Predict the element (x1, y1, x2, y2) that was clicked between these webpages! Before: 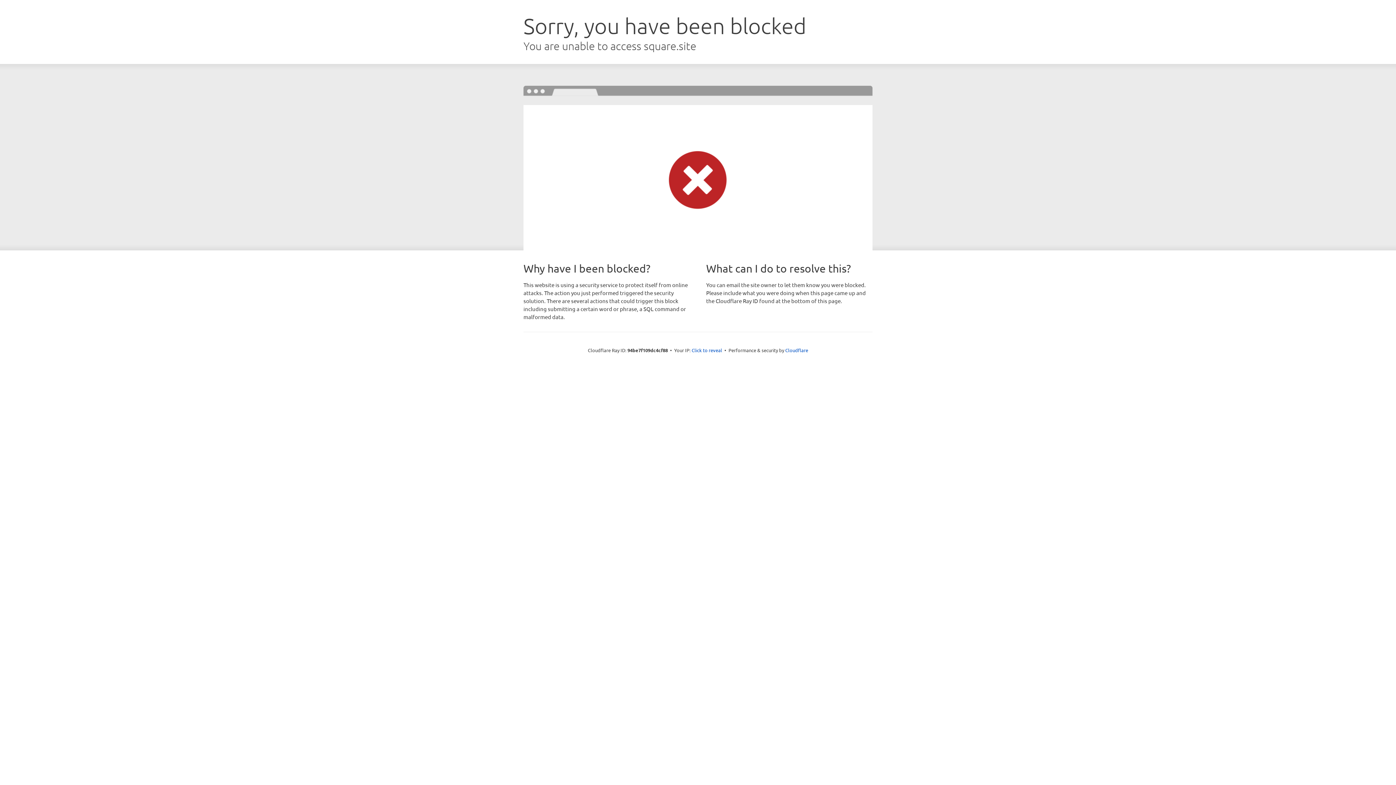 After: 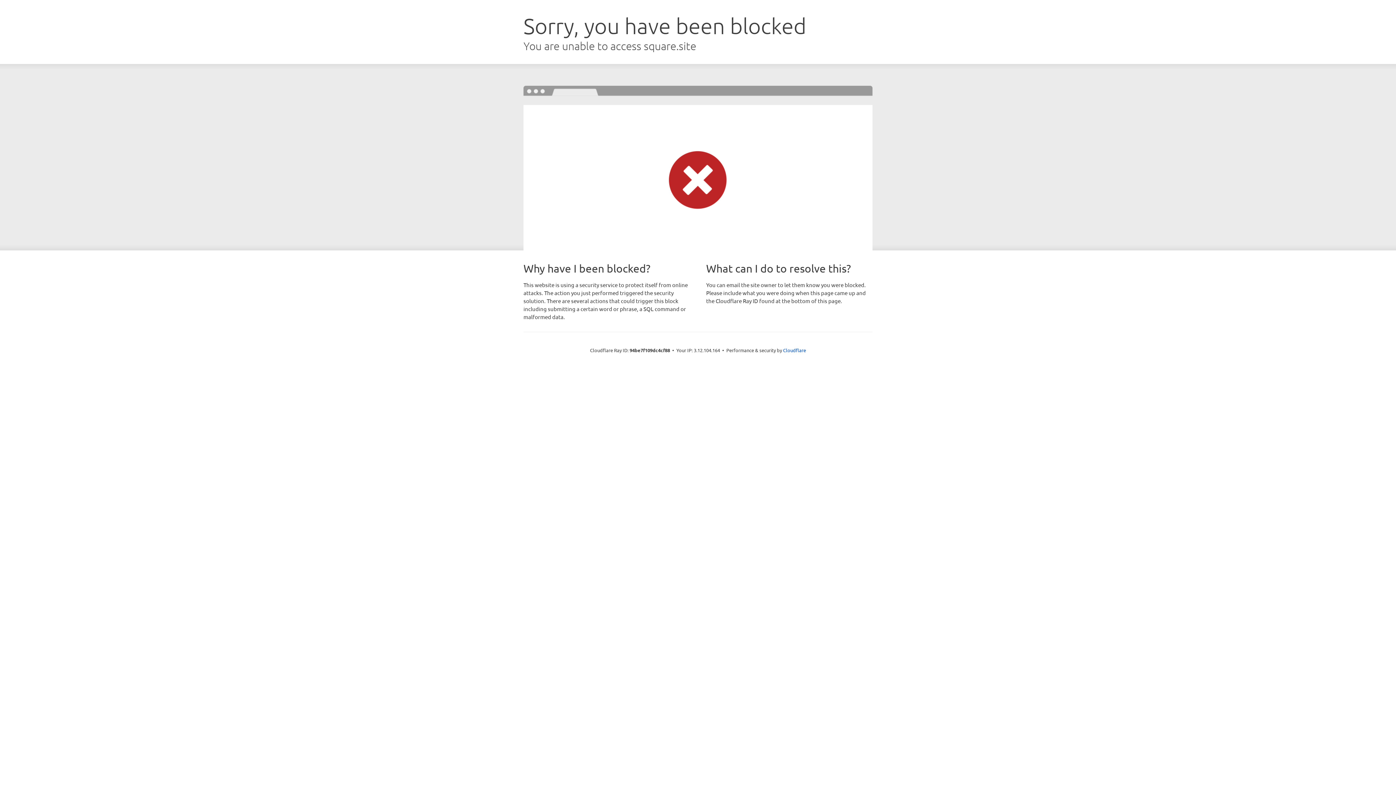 Action: label: Click to reveal bbox: (691, 346, 722, 353)